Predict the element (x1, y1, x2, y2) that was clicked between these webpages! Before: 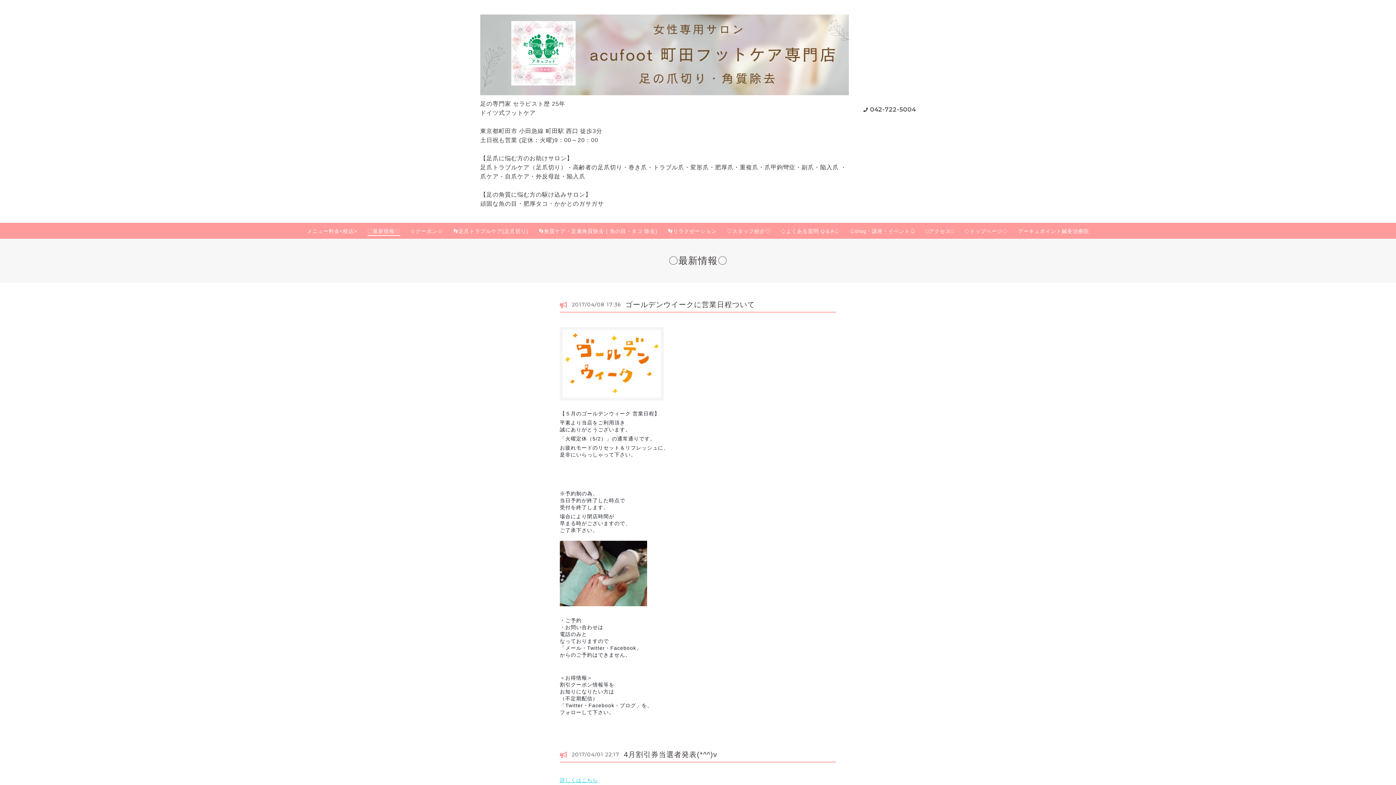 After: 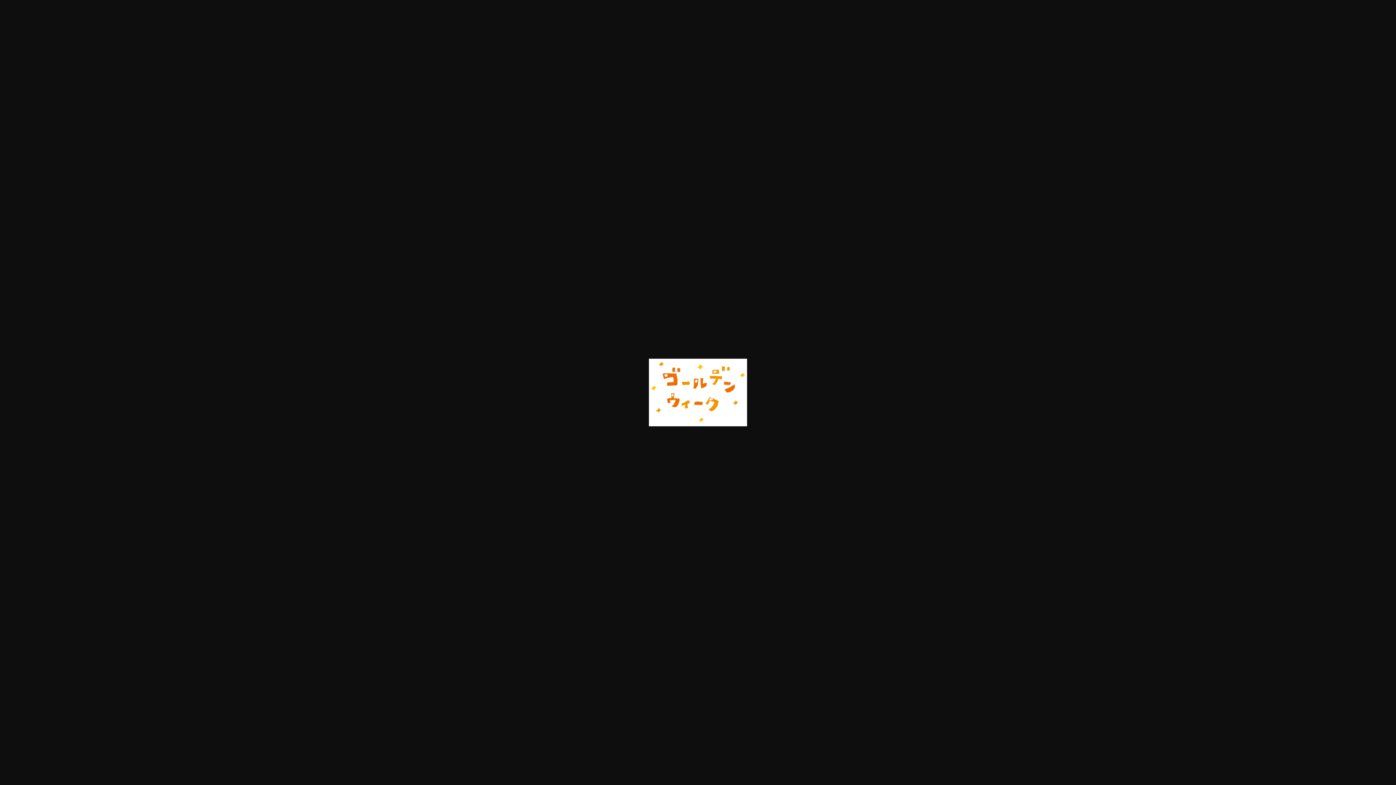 Action: bbox: (560, 395, 664, 401)